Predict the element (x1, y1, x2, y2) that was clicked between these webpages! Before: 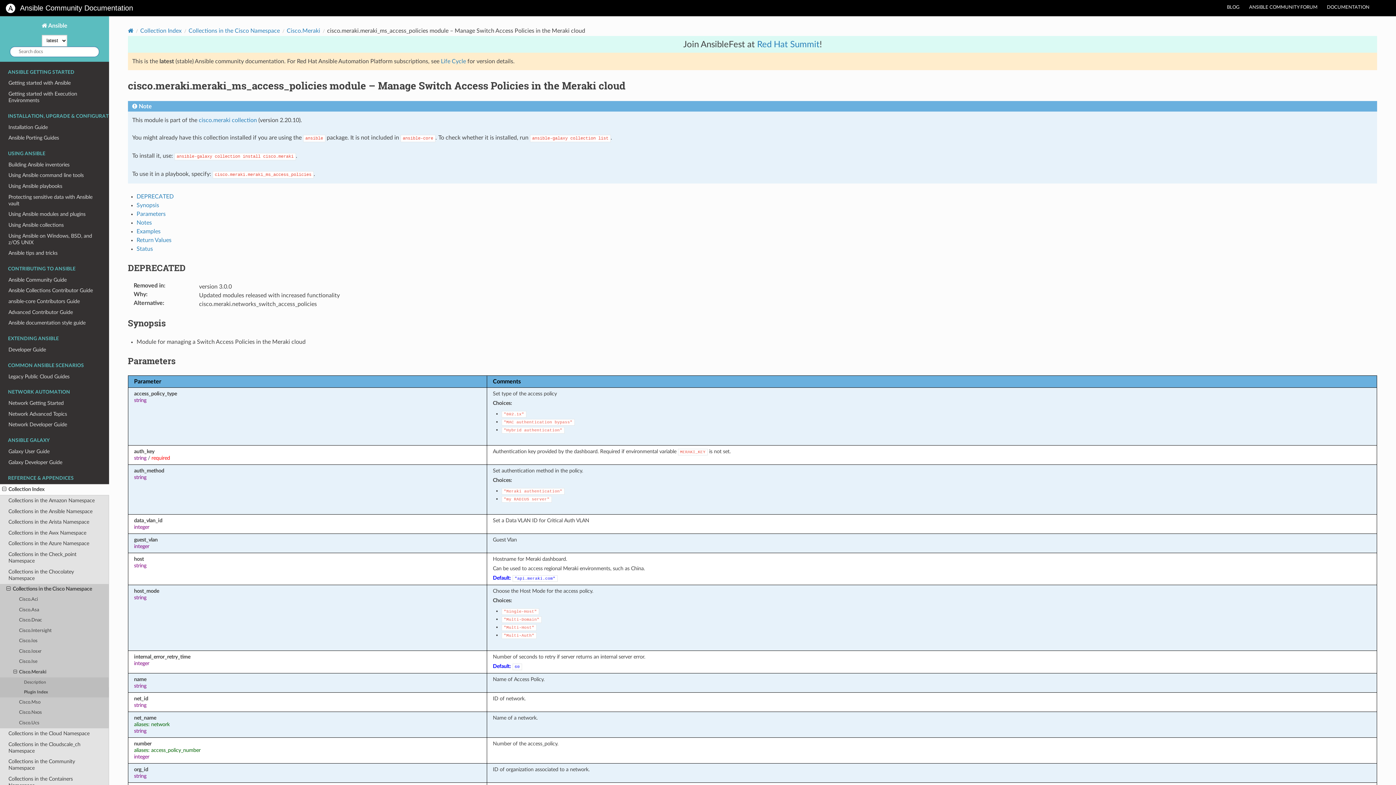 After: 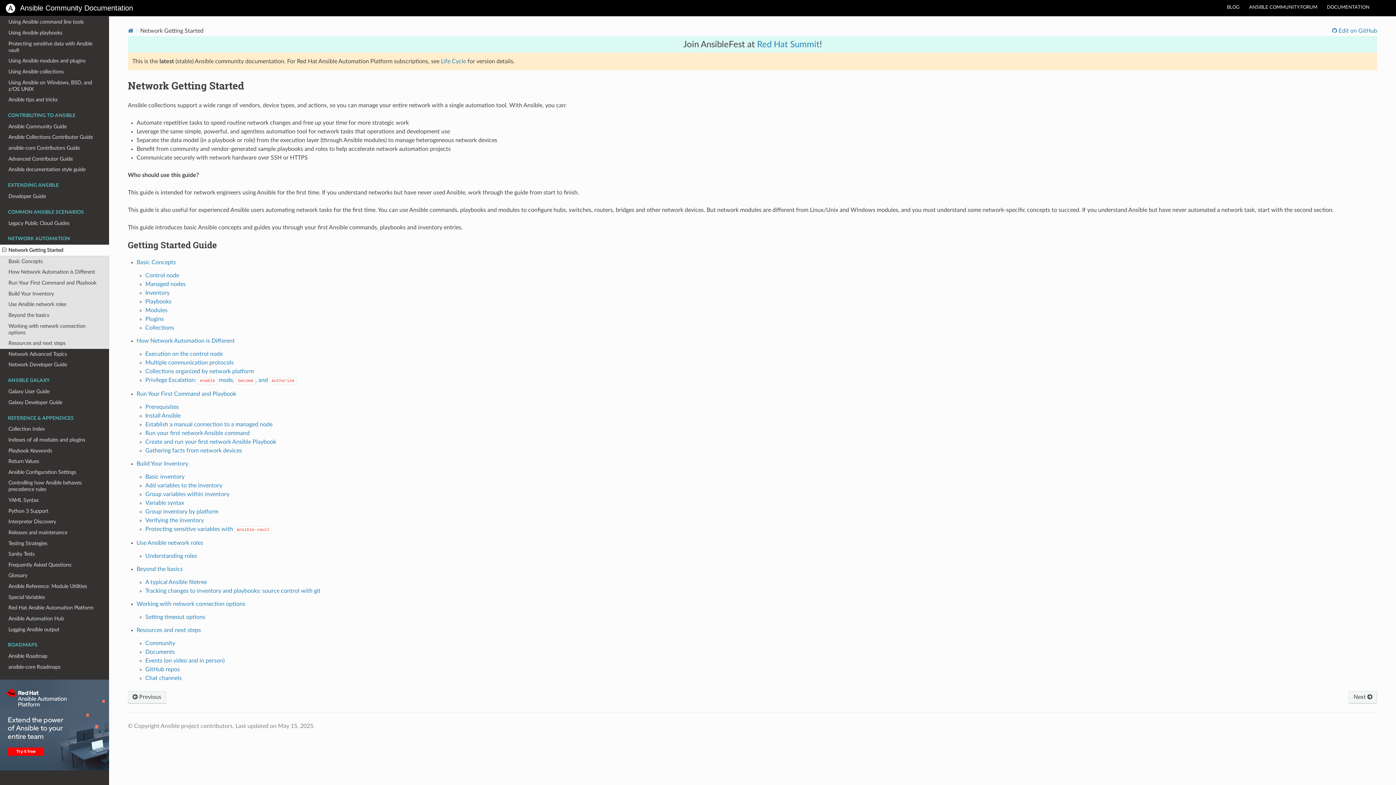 Action: label: Network Getting Started bbox: (0, 398, 109, 409)